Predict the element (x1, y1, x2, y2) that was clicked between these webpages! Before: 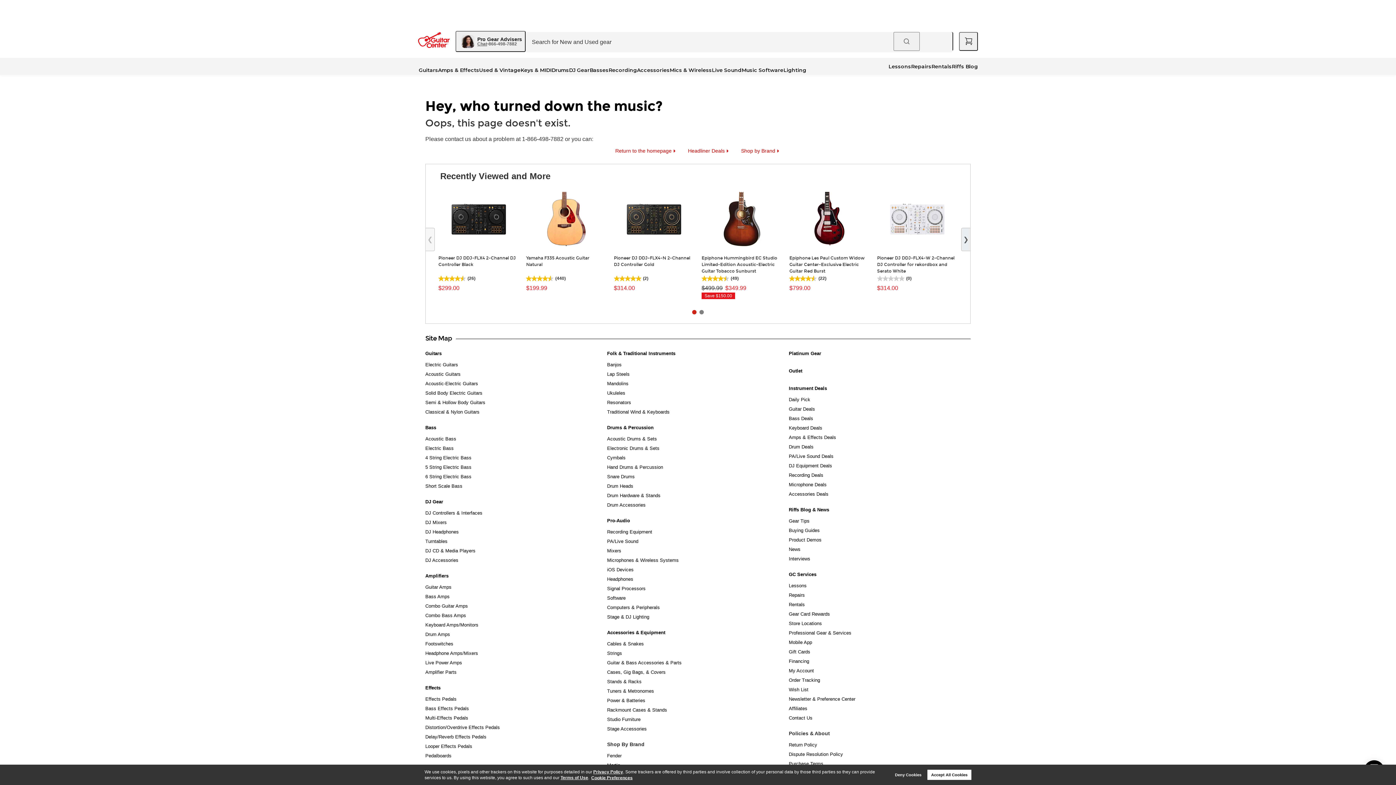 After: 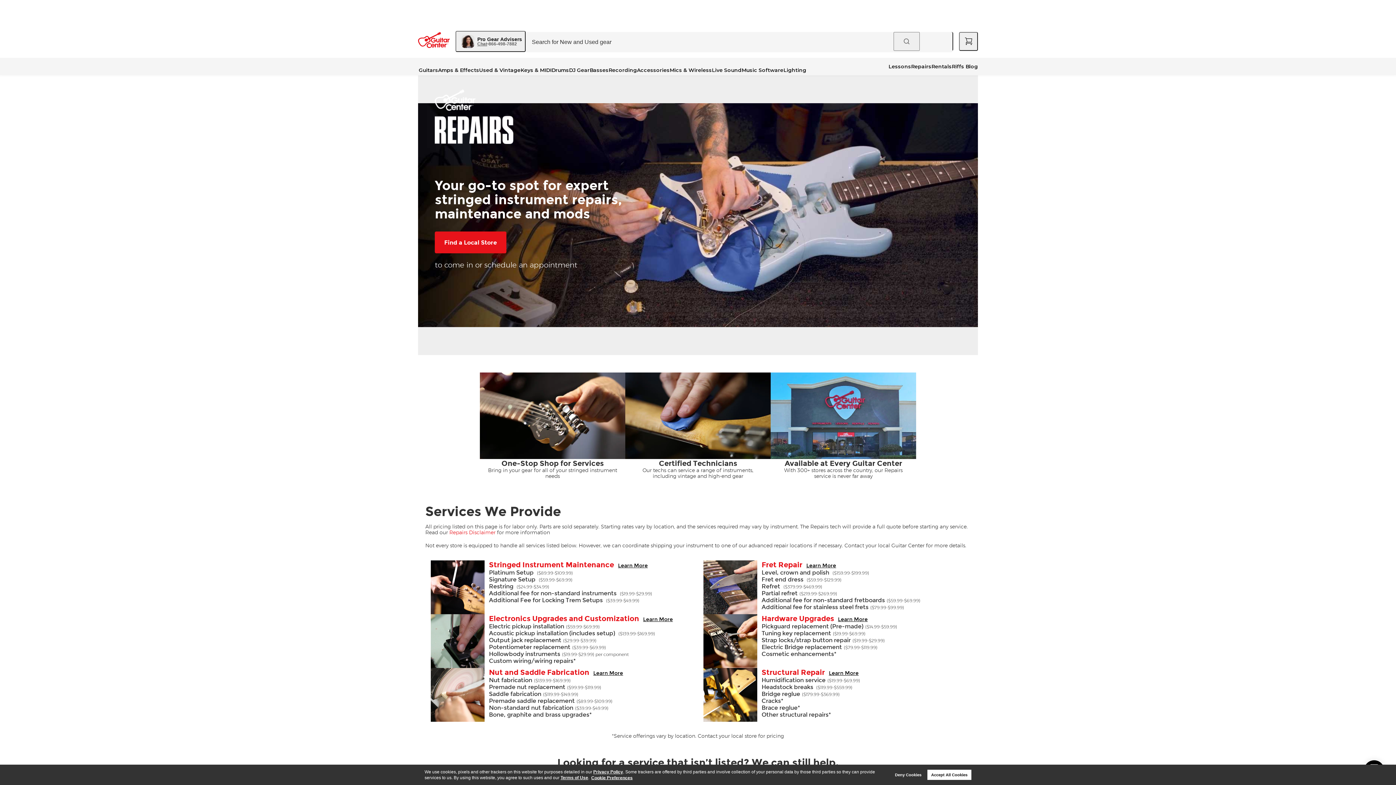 Action: label: Repairs bbox: (789, 590, 805, 598)